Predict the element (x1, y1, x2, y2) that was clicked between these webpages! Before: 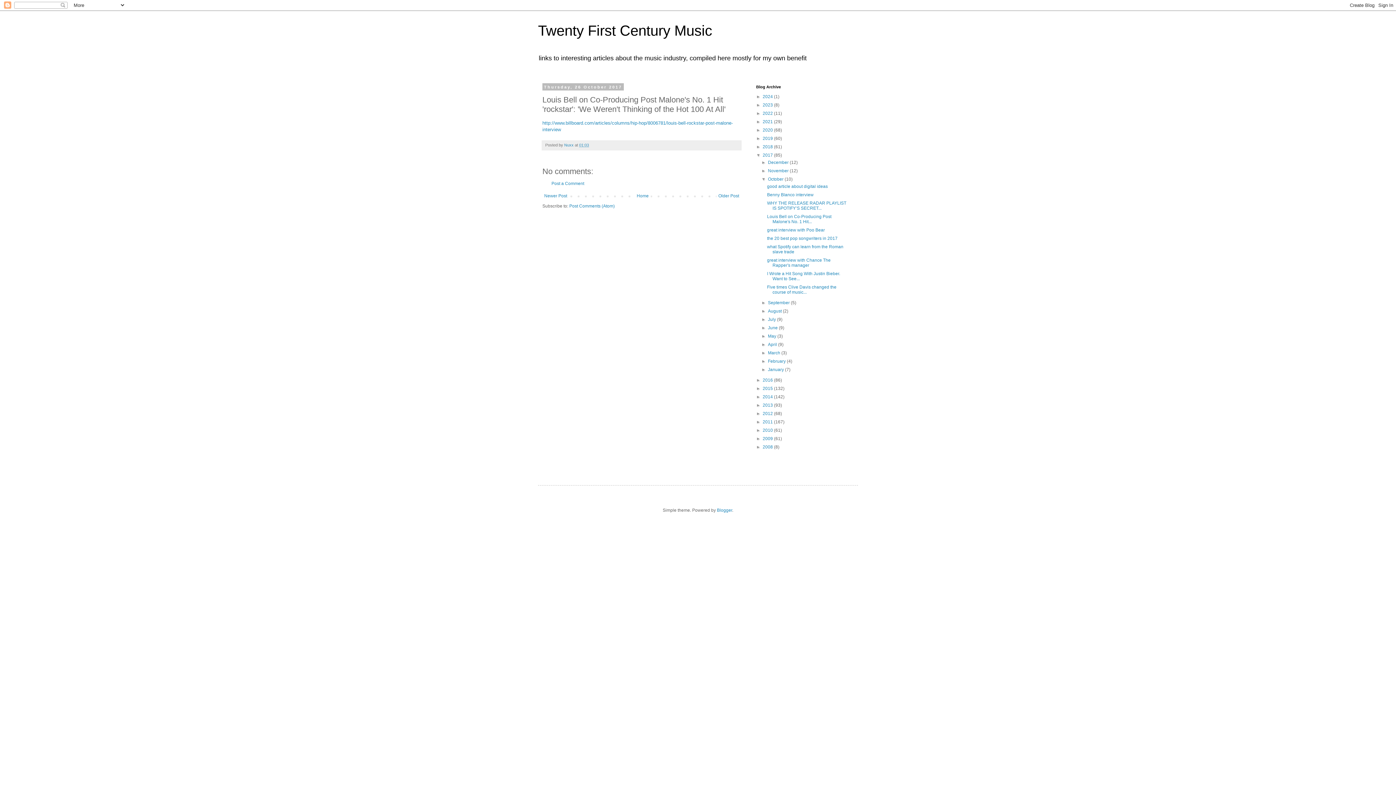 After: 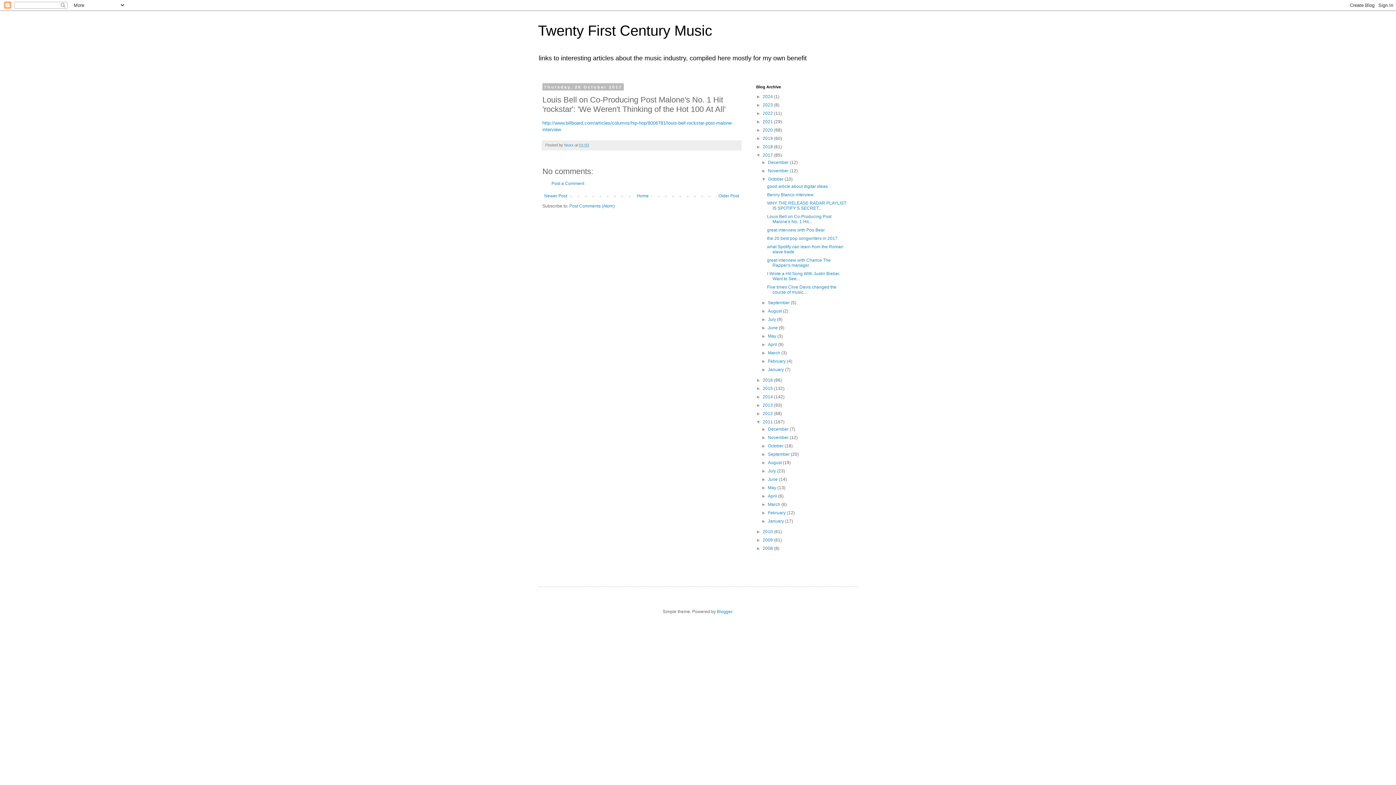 Action: bbox: (756, 419, 762, 424) label: ►  